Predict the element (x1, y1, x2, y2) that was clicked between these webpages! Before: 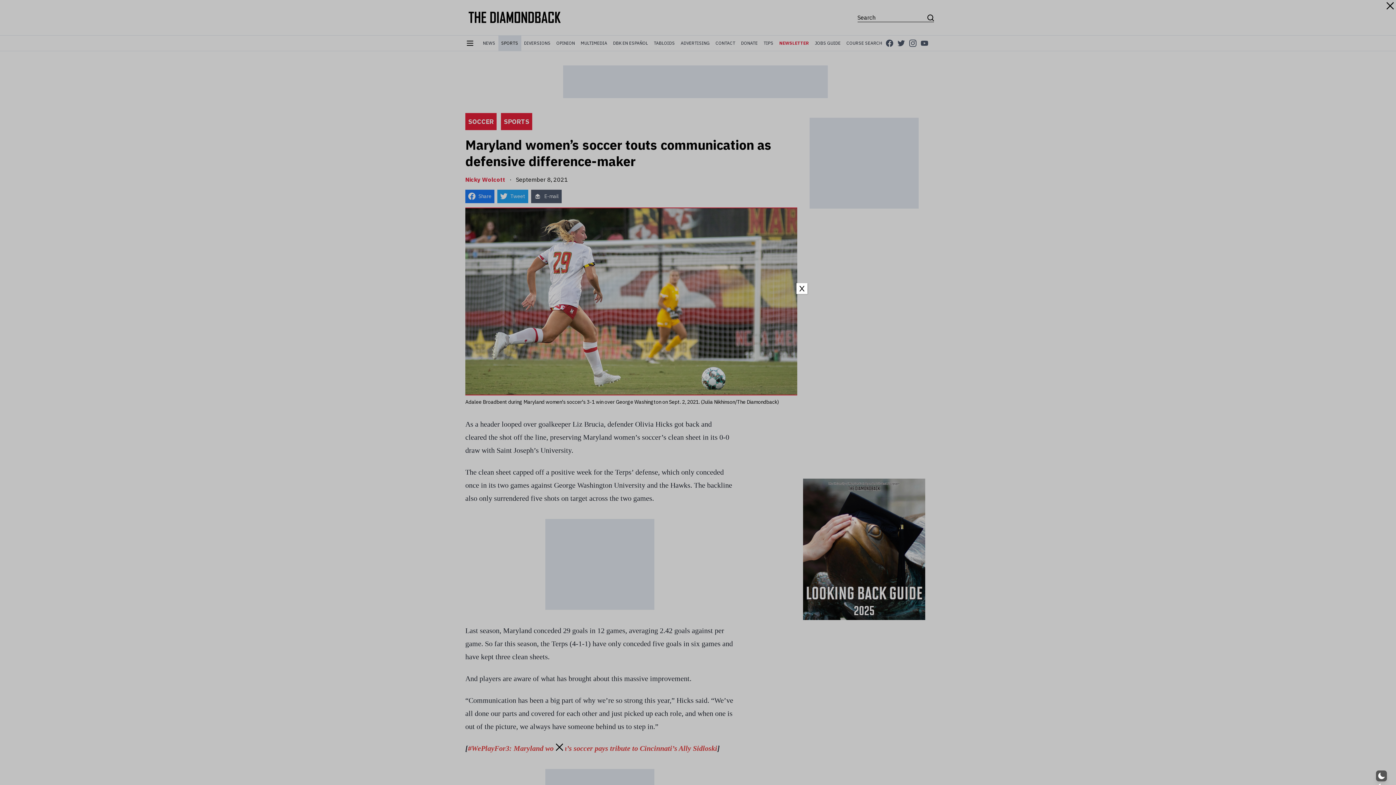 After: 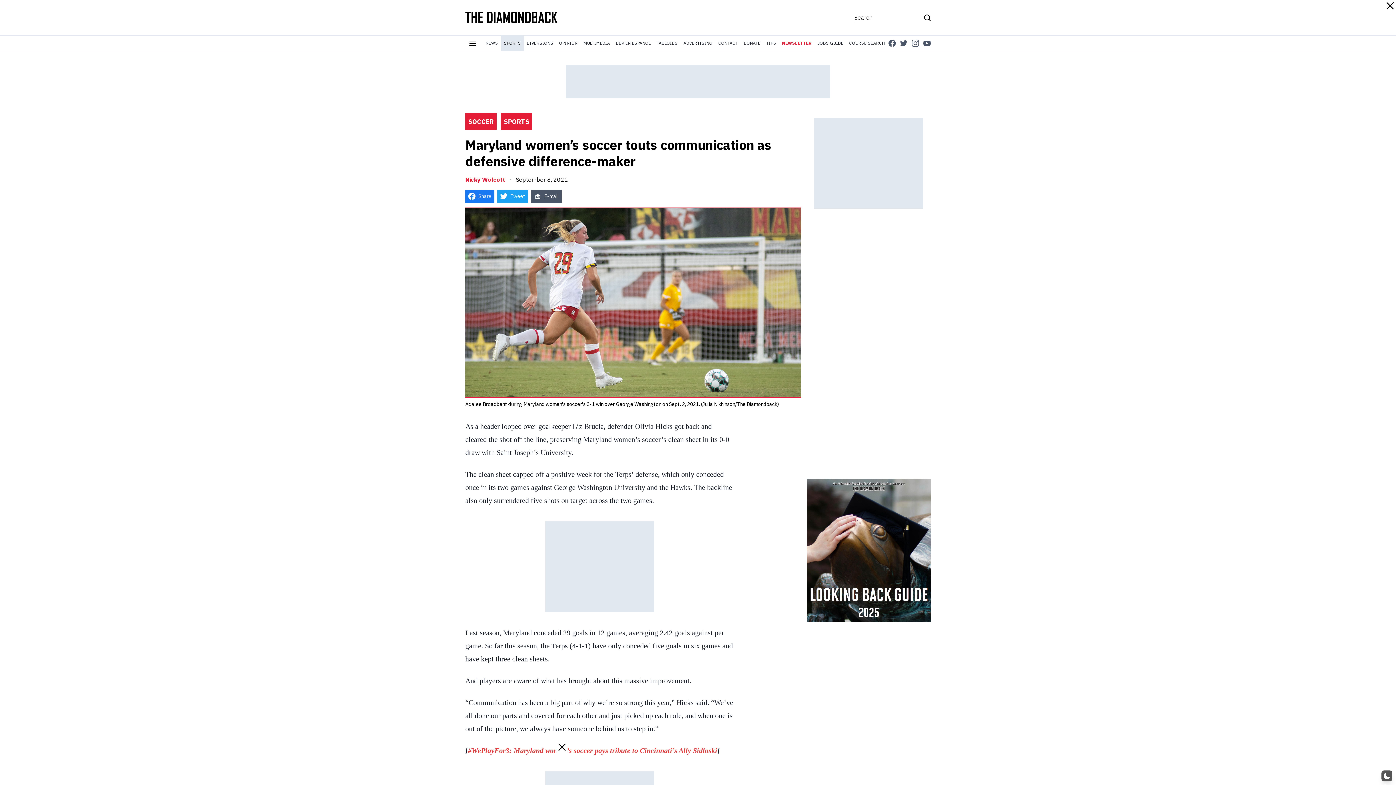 Action: bbox: (796, 283, 807, 294) label: Close